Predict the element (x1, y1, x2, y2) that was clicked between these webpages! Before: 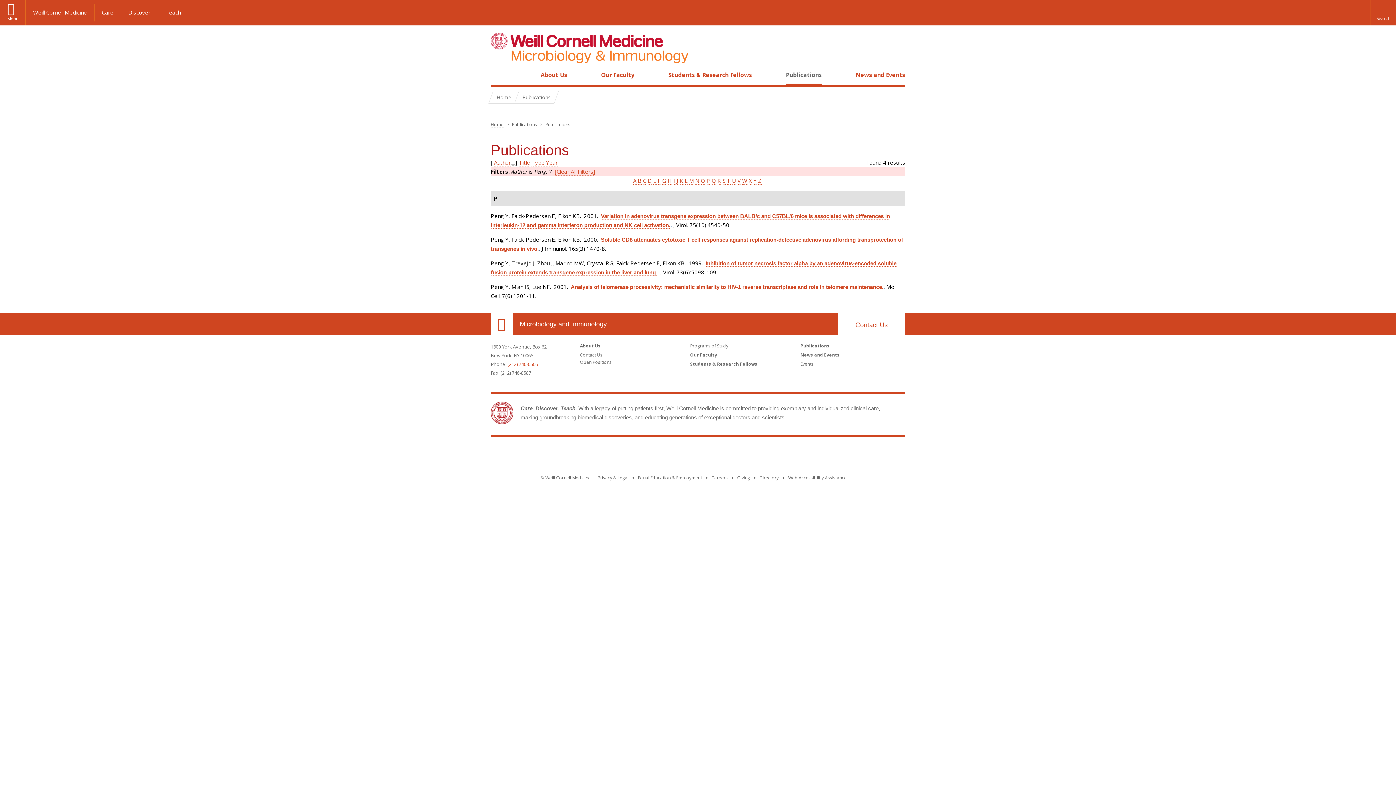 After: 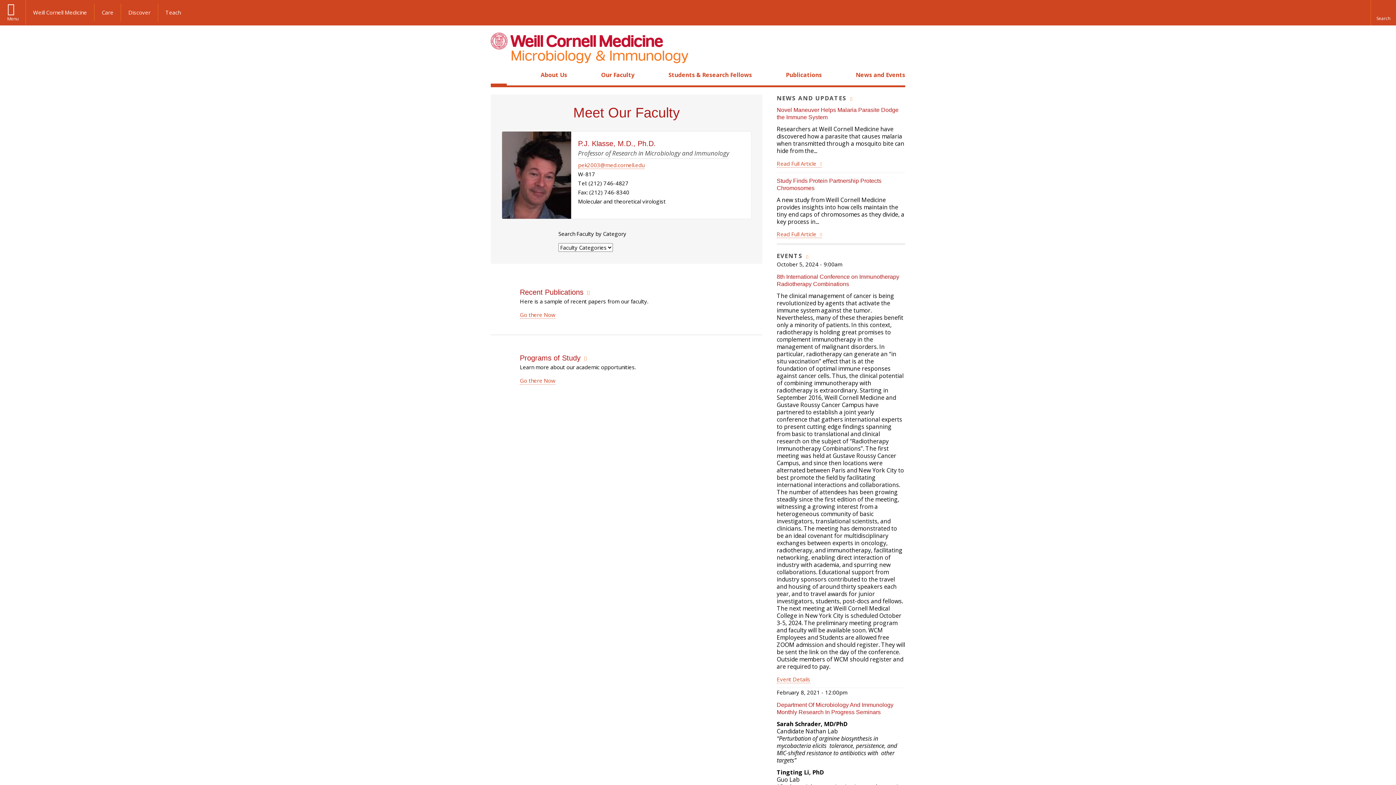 Action: label: Microbiology and Immunology bbox: (520, 318, 606, 329)